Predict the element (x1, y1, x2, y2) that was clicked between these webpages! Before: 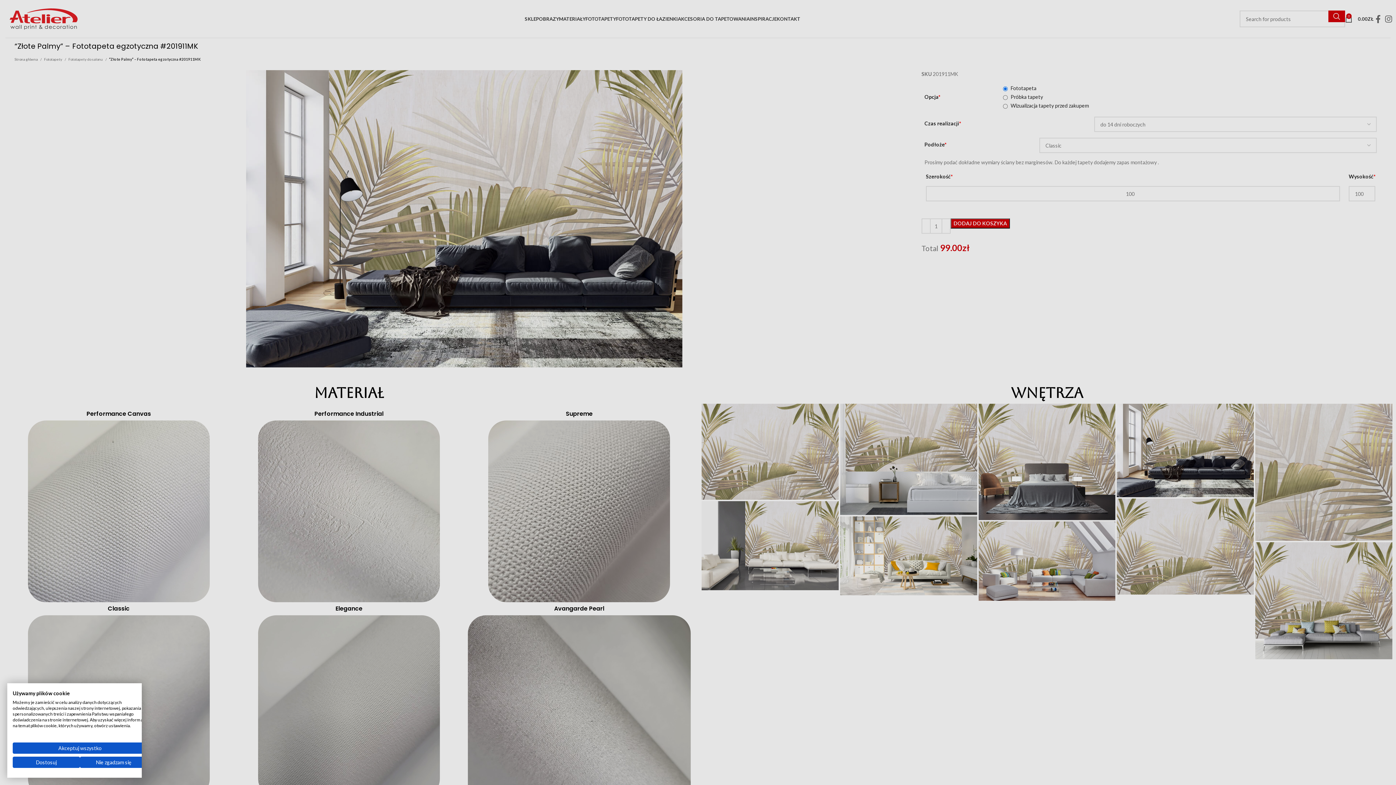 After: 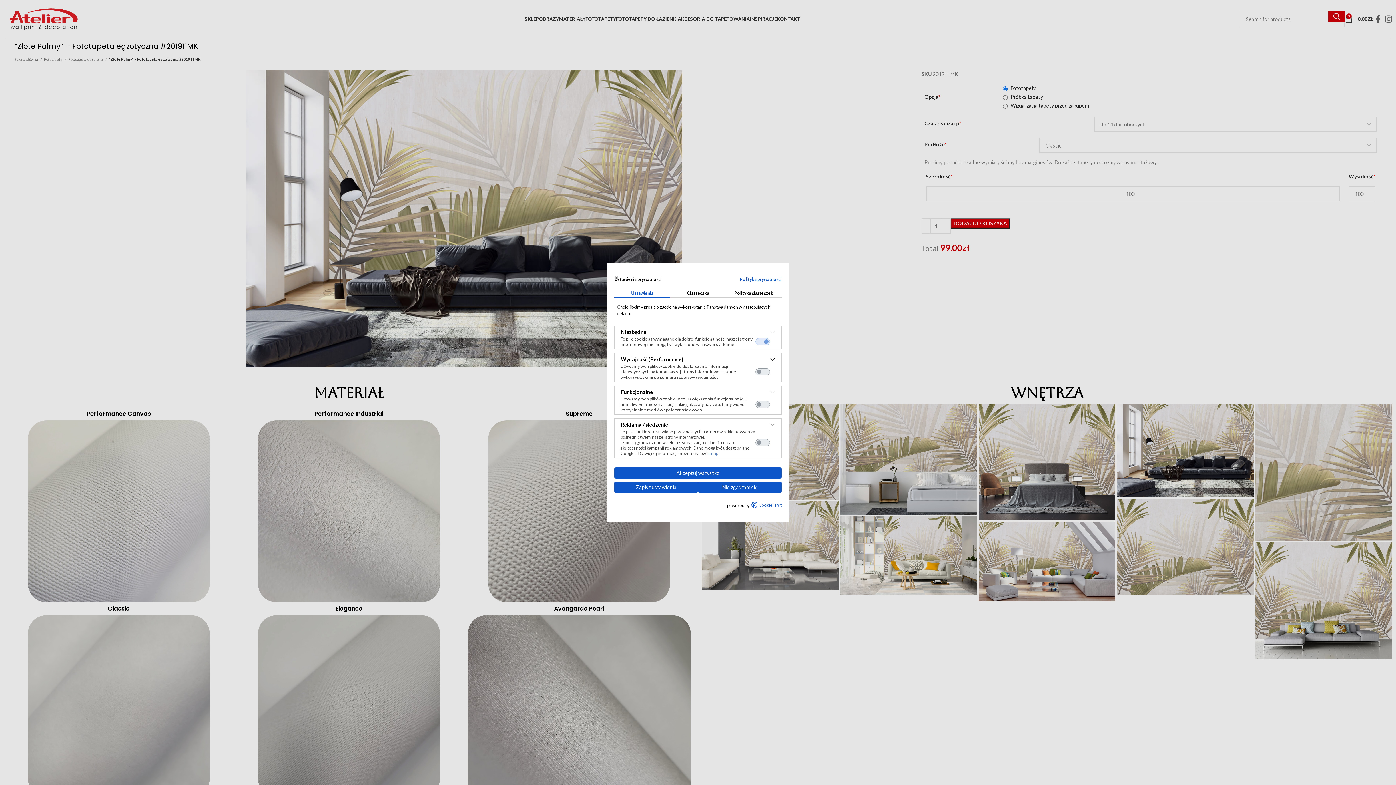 Action: bbox: (12, 757, 80, 768) label: Dostosuj preferencje cookie 